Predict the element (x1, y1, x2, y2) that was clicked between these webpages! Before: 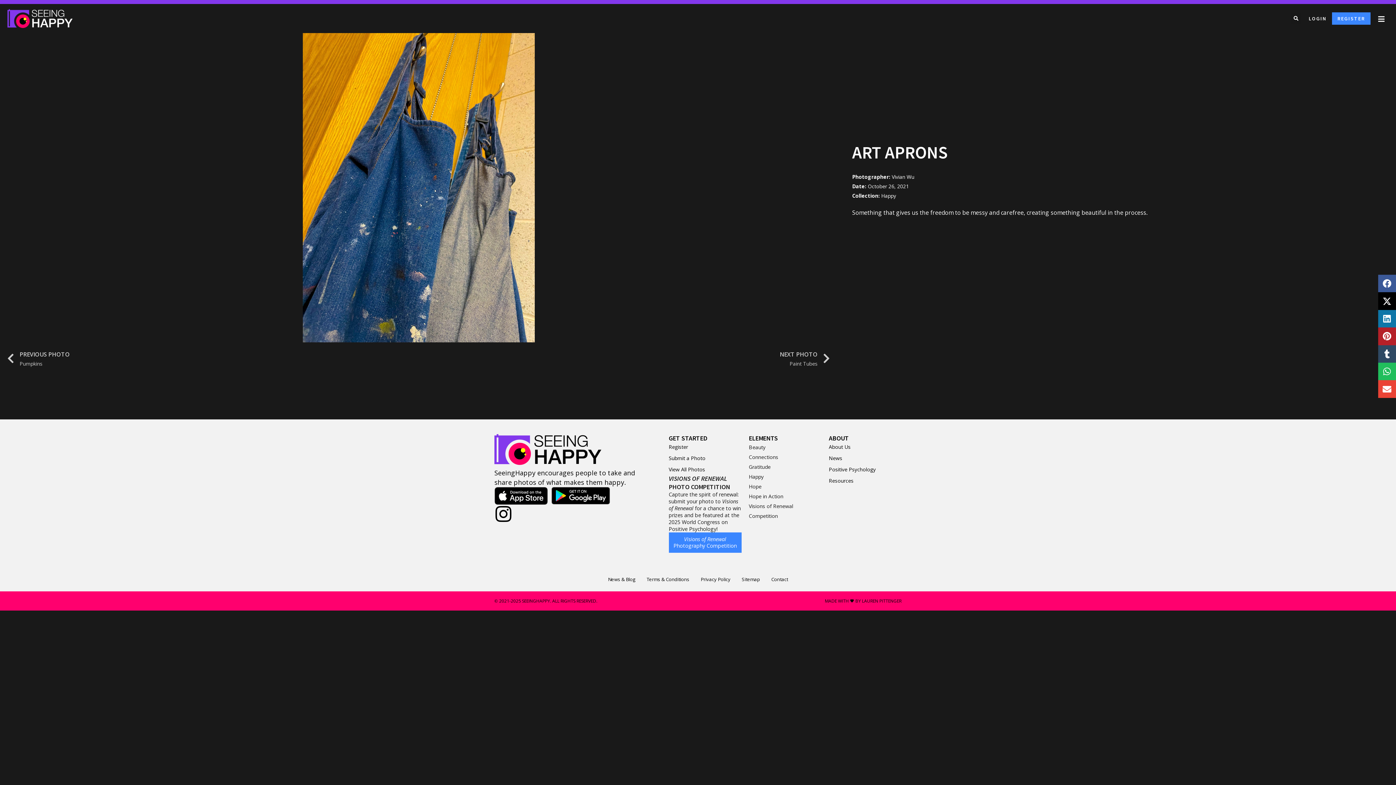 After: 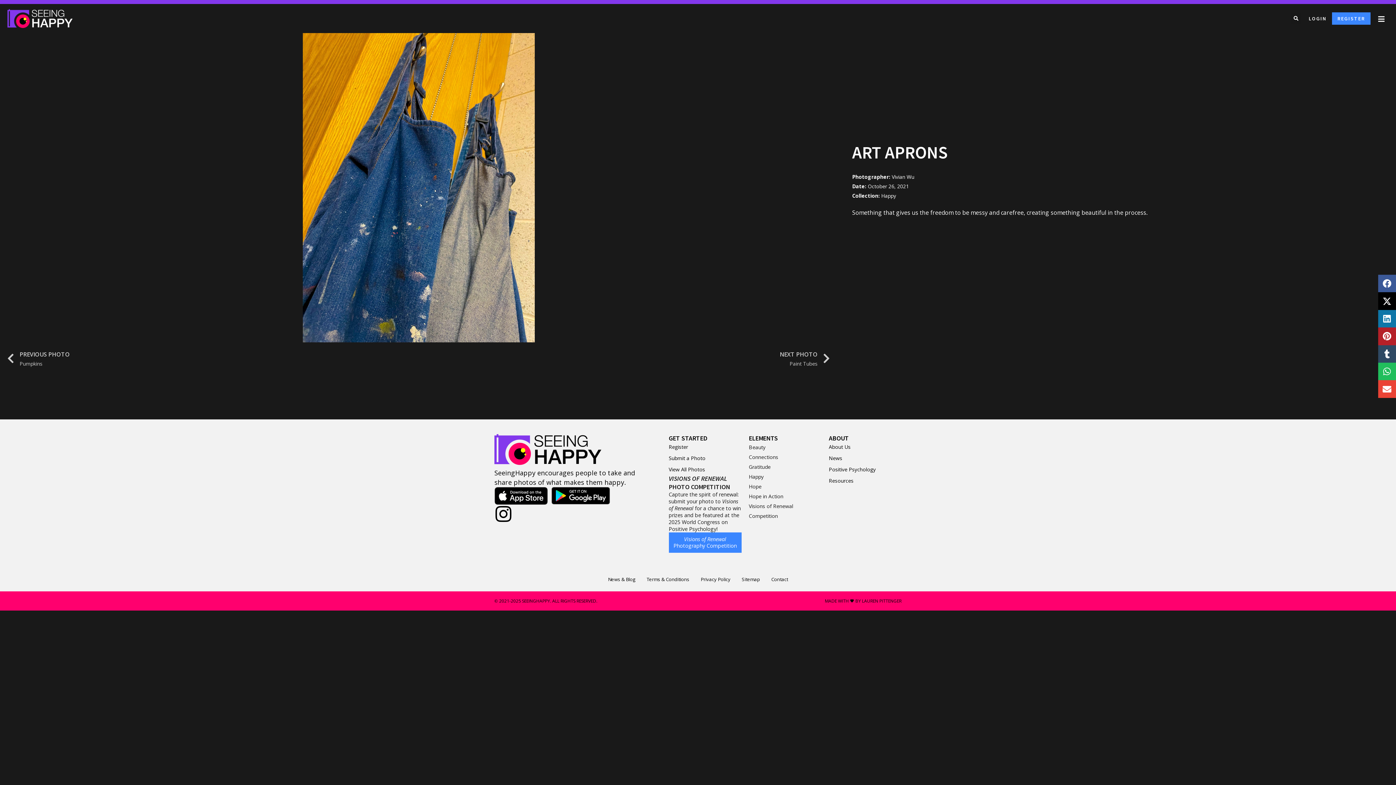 Action: bbox: (494, 487, 547, 505)